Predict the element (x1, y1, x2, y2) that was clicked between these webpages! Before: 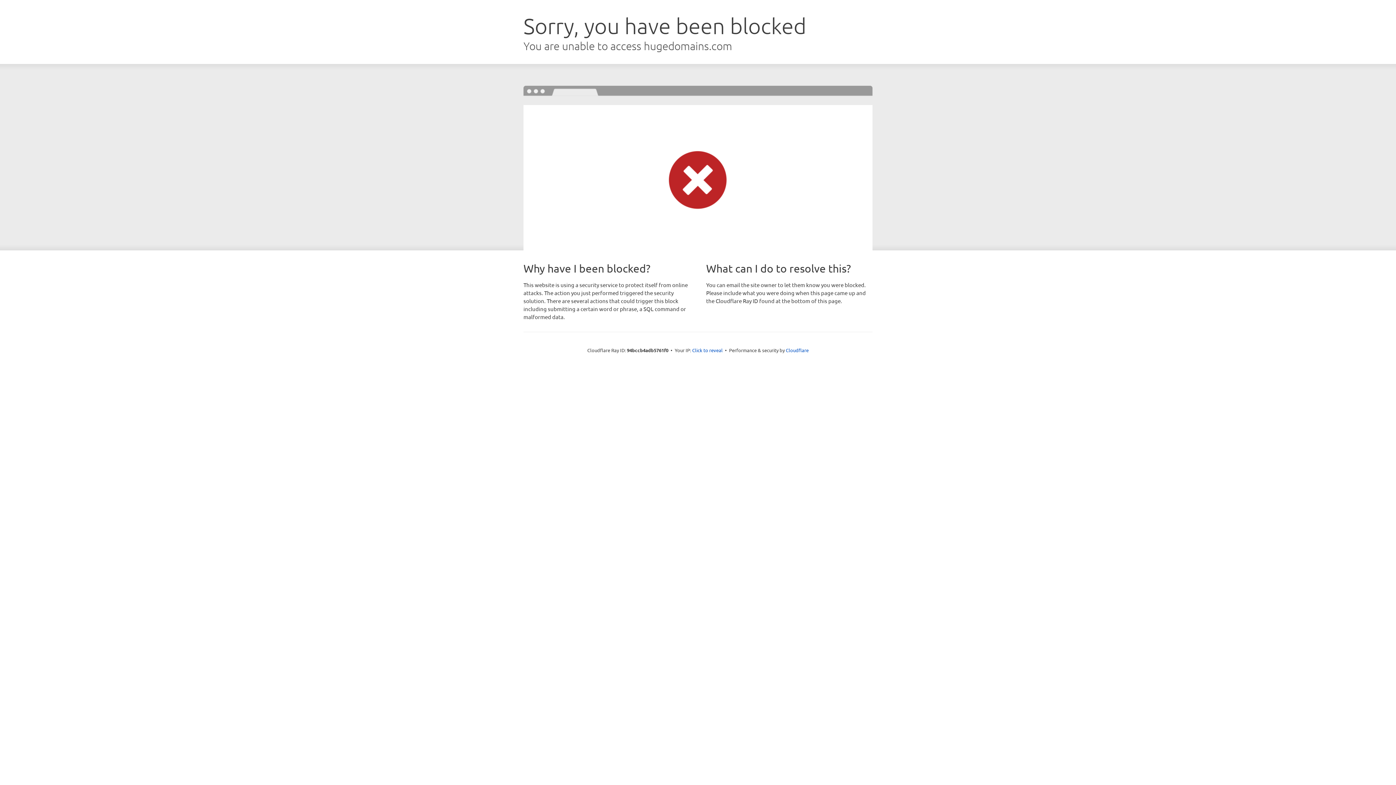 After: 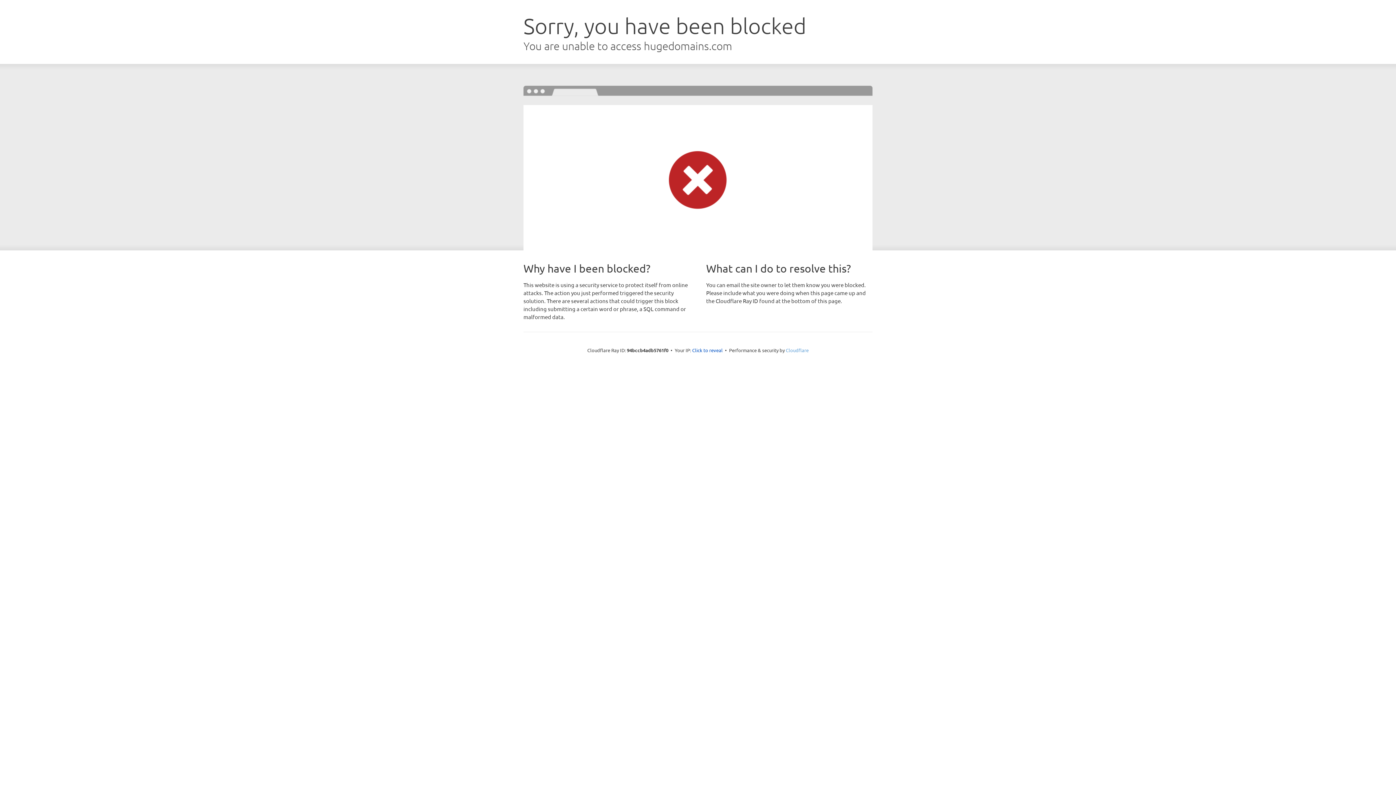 Action: label: Cloudflare bbox: (786, 347, 808, 353)